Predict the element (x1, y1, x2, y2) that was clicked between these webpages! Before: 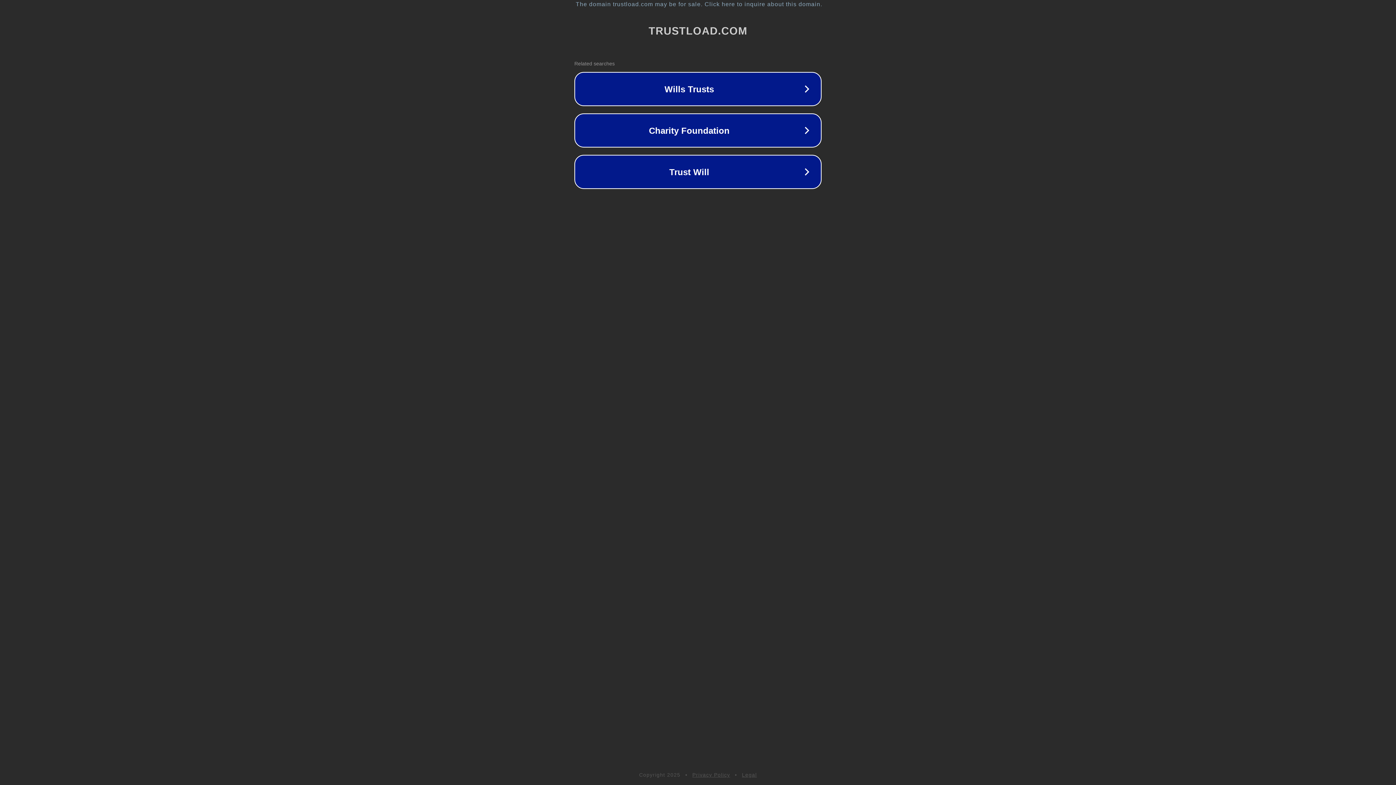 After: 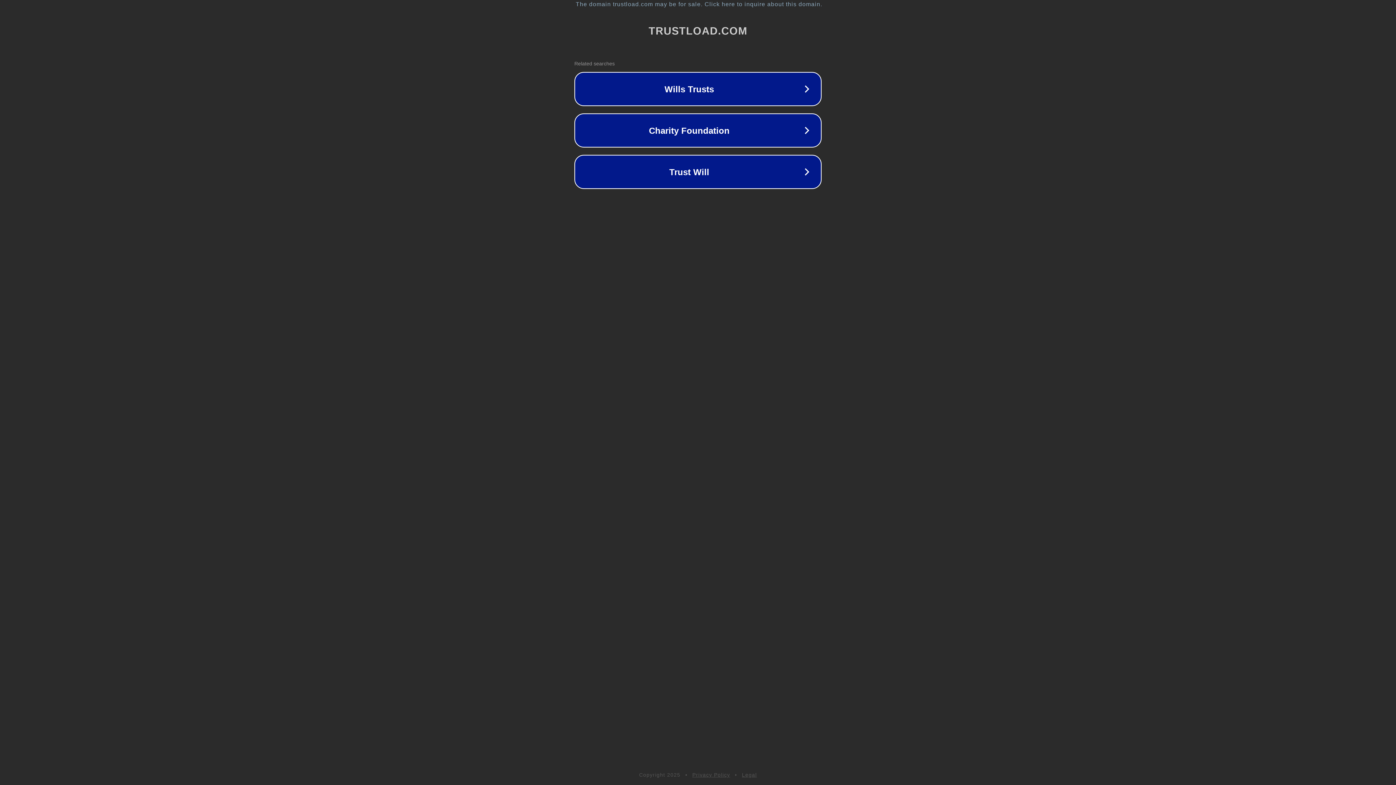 Action: label: Legal bbox: (742, 772, 757, 778)